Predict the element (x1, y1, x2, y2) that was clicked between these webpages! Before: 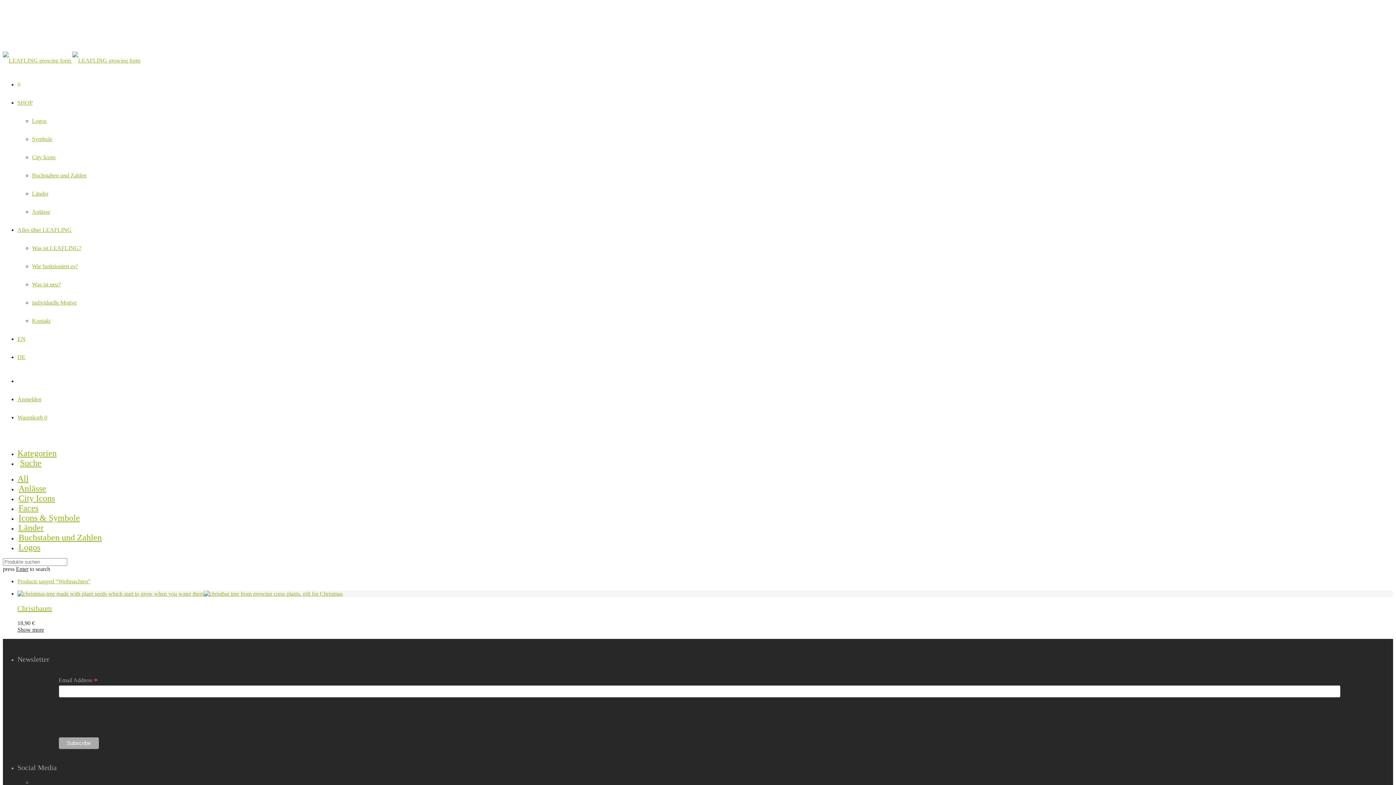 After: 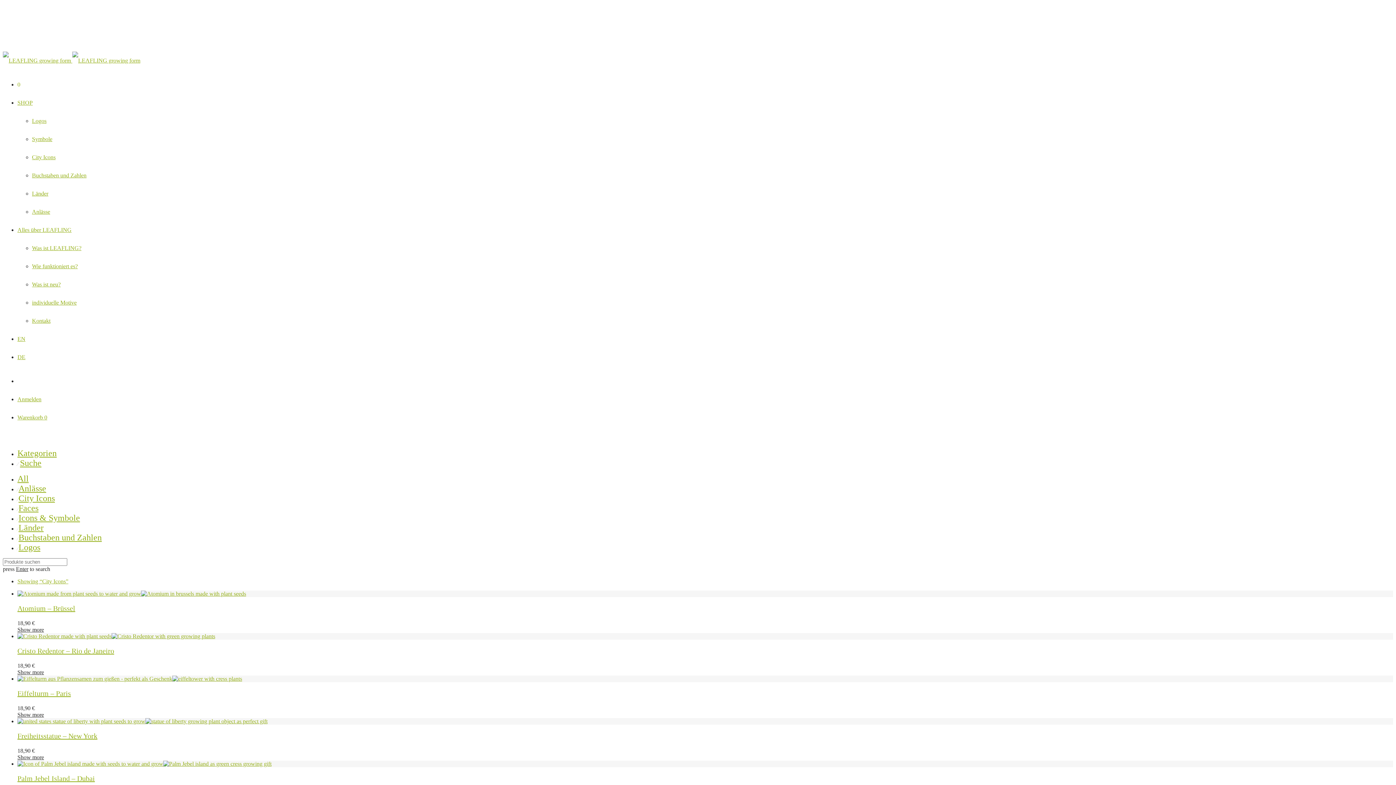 Action: label: City Icons bbox: (18, 493, 54, 503)